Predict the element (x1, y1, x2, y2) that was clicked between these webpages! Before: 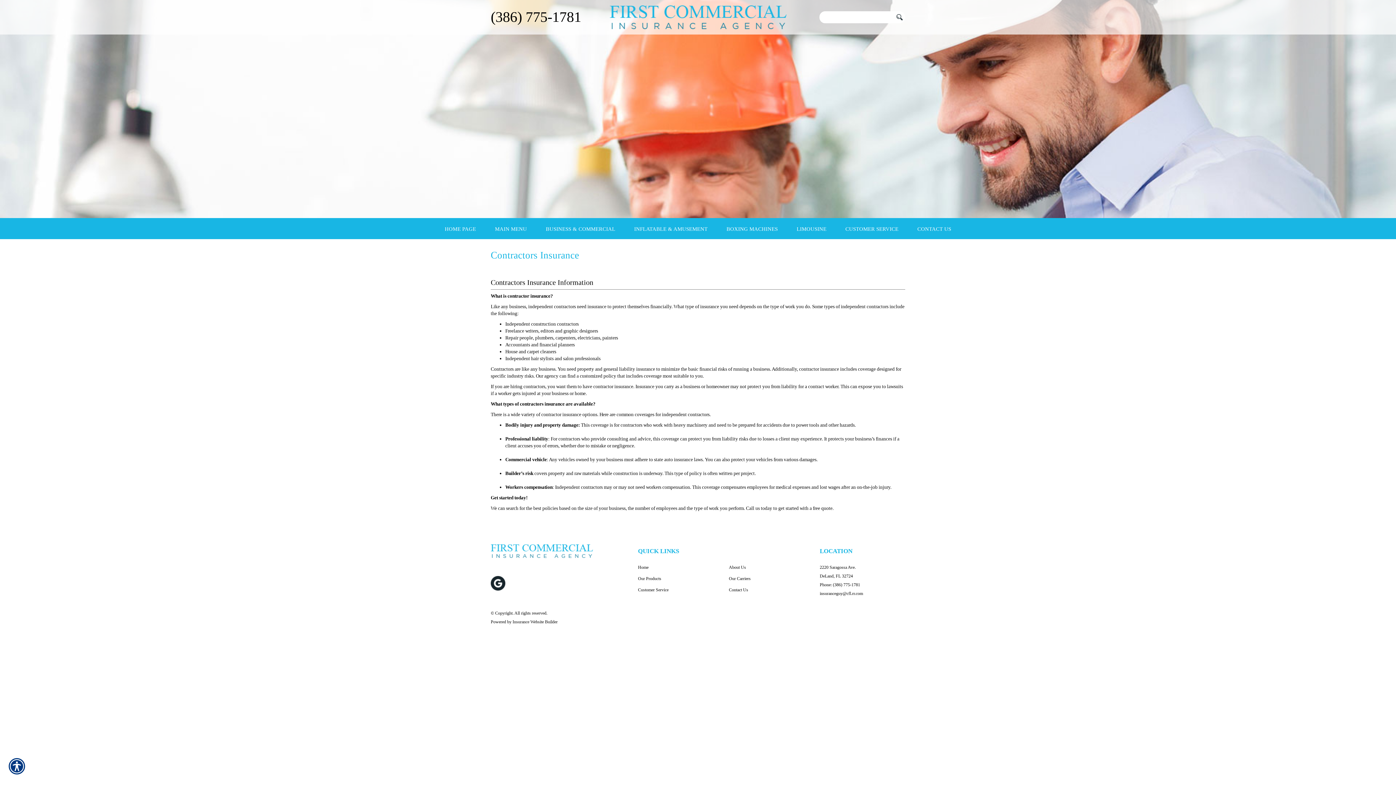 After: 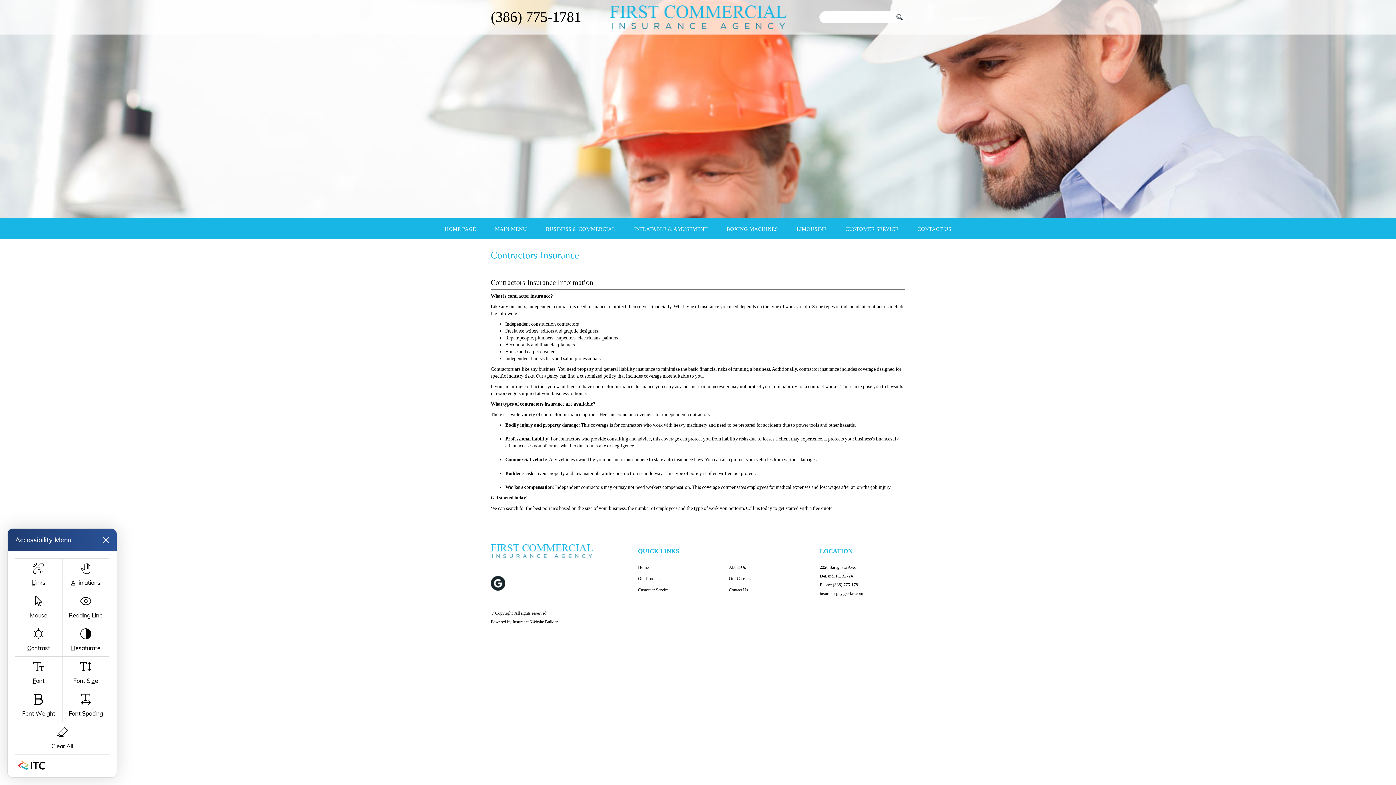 Action: bbox: (8, 758, 25, 776)